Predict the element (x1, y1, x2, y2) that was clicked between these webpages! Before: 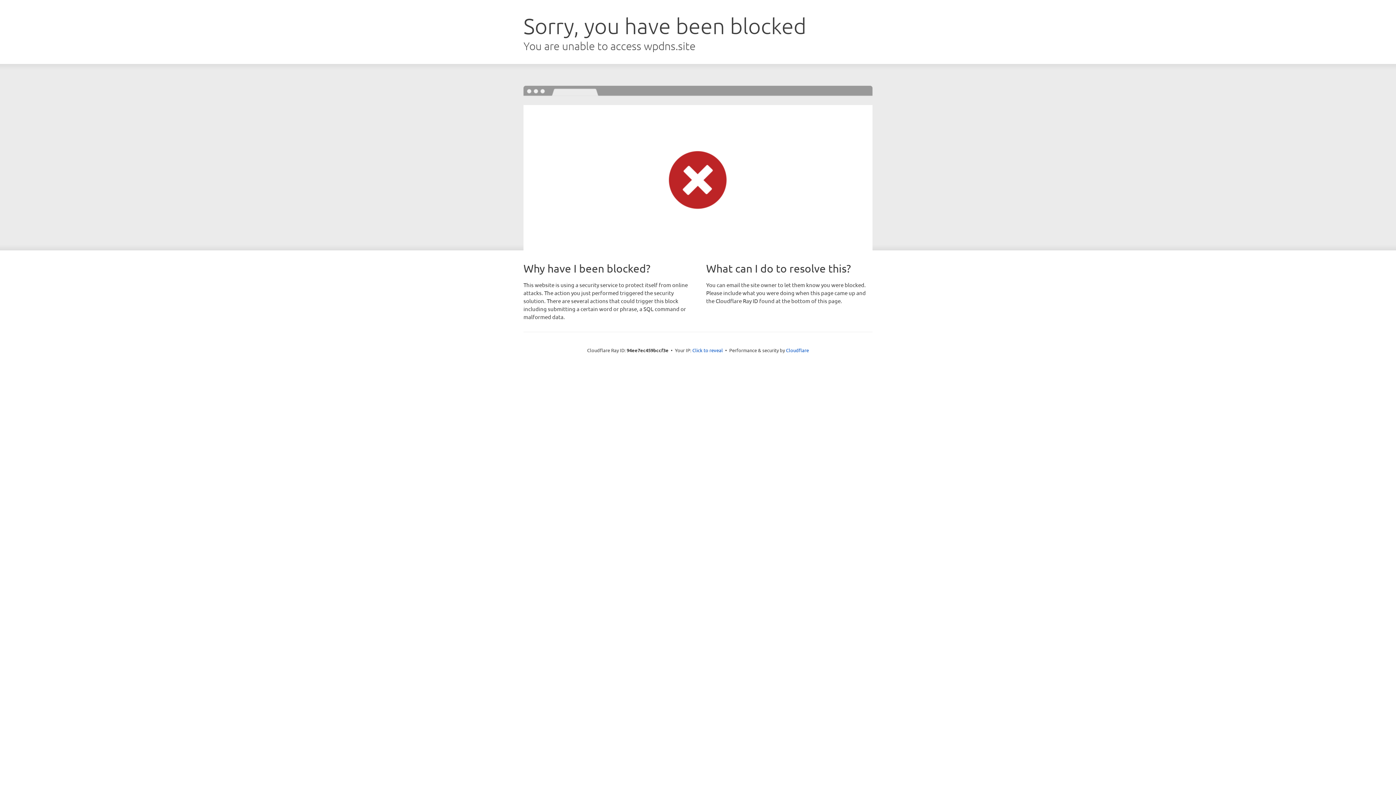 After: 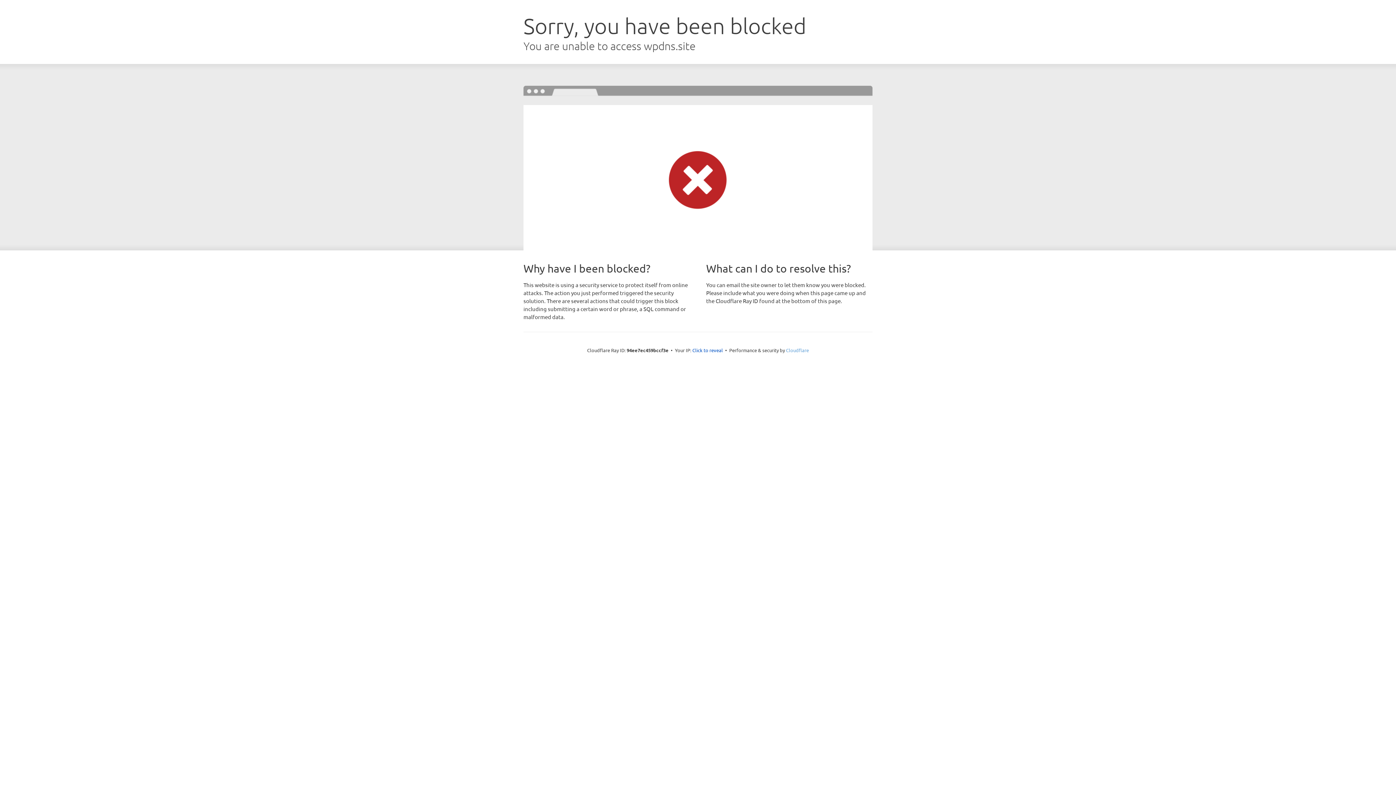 Action: bbox: (786, 347, 809, 353) label: Cloudflare